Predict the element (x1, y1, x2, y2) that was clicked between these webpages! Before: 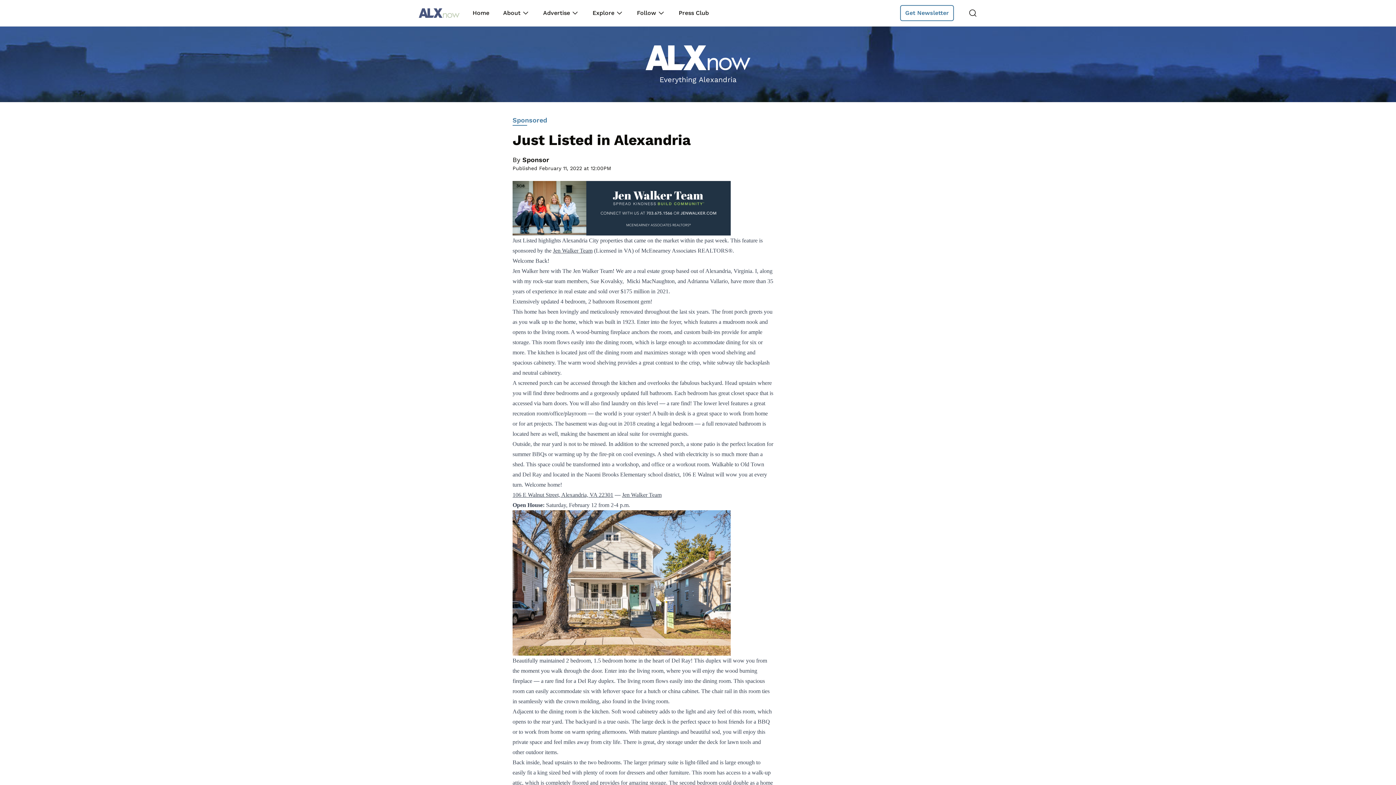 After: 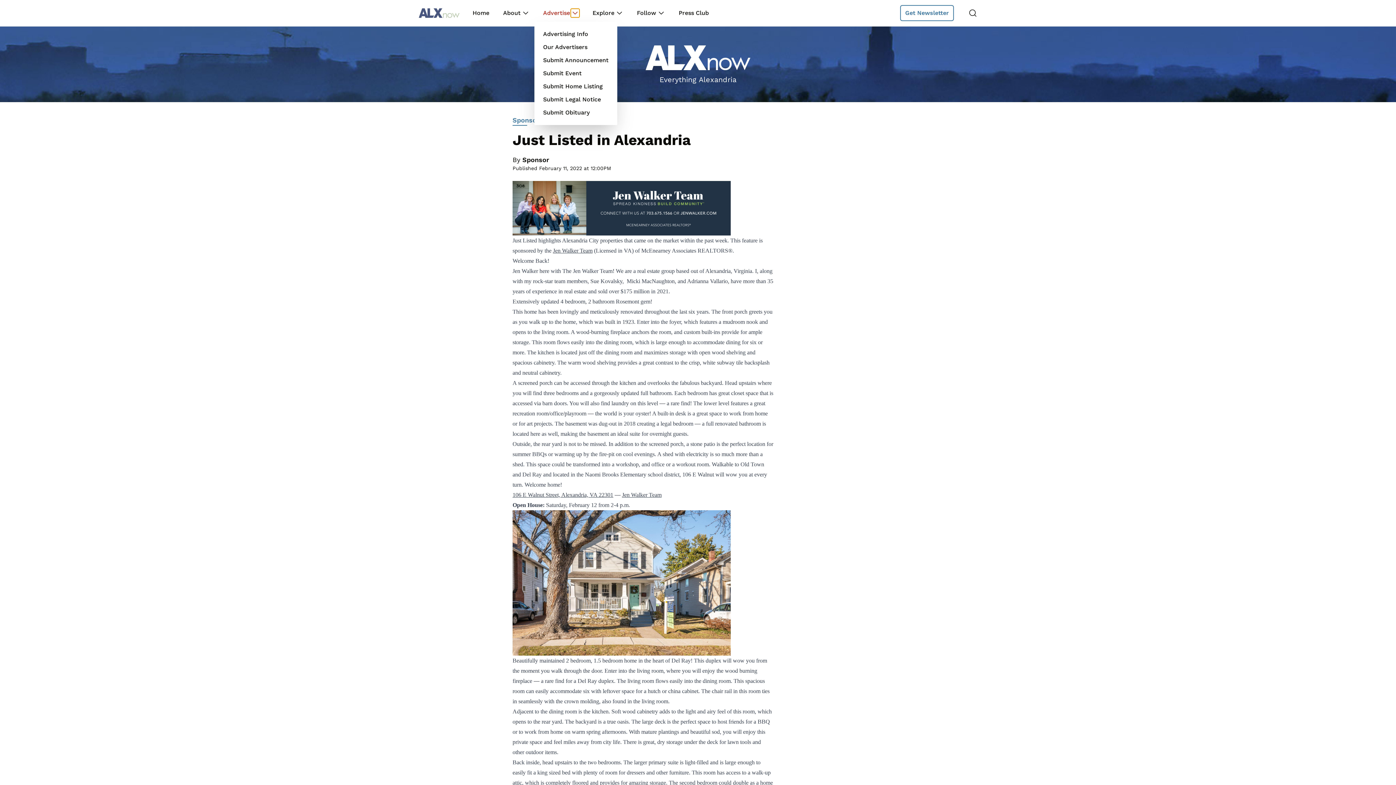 Action: bbox: (570, 8, 579, 17)